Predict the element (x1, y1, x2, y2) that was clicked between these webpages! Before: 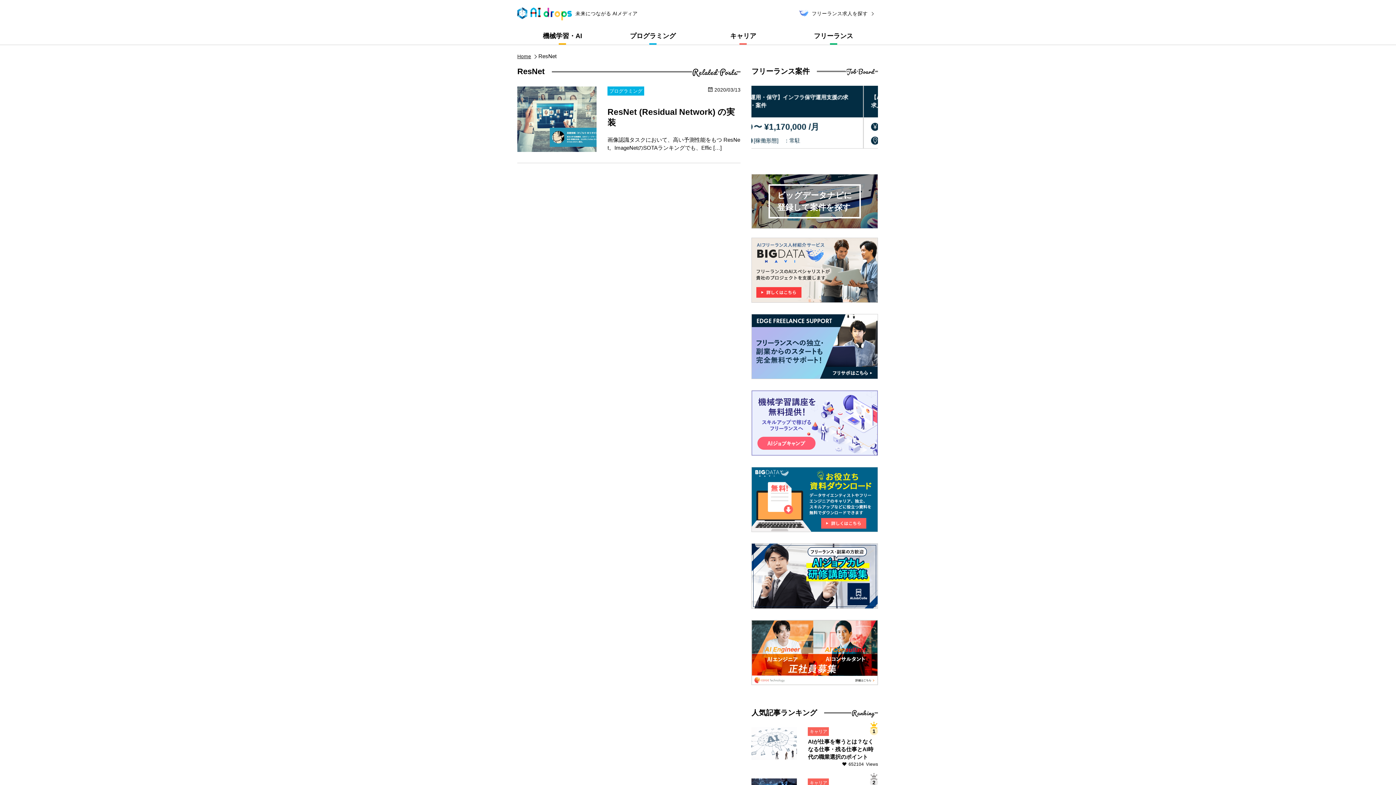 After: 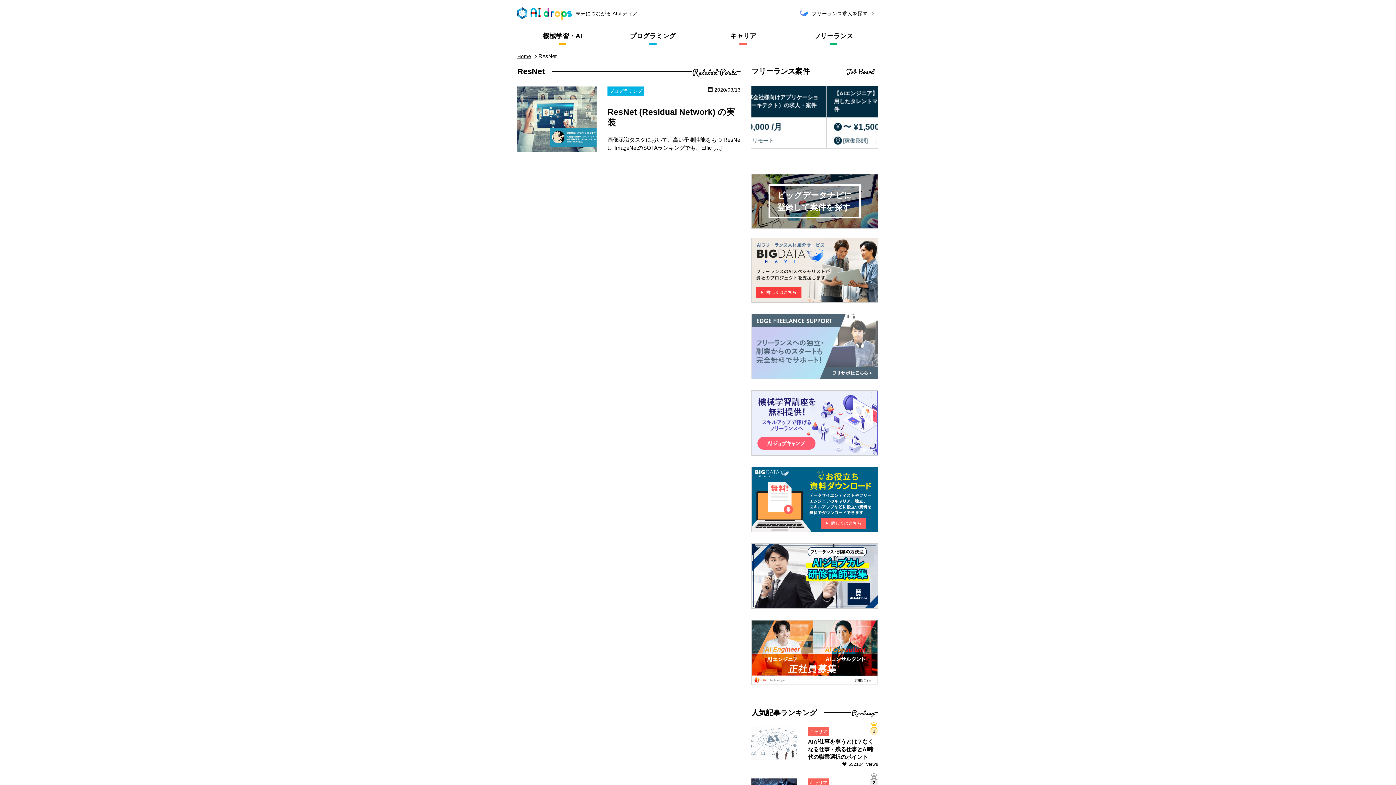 Action: bbox: (751, 314, 878, 379)